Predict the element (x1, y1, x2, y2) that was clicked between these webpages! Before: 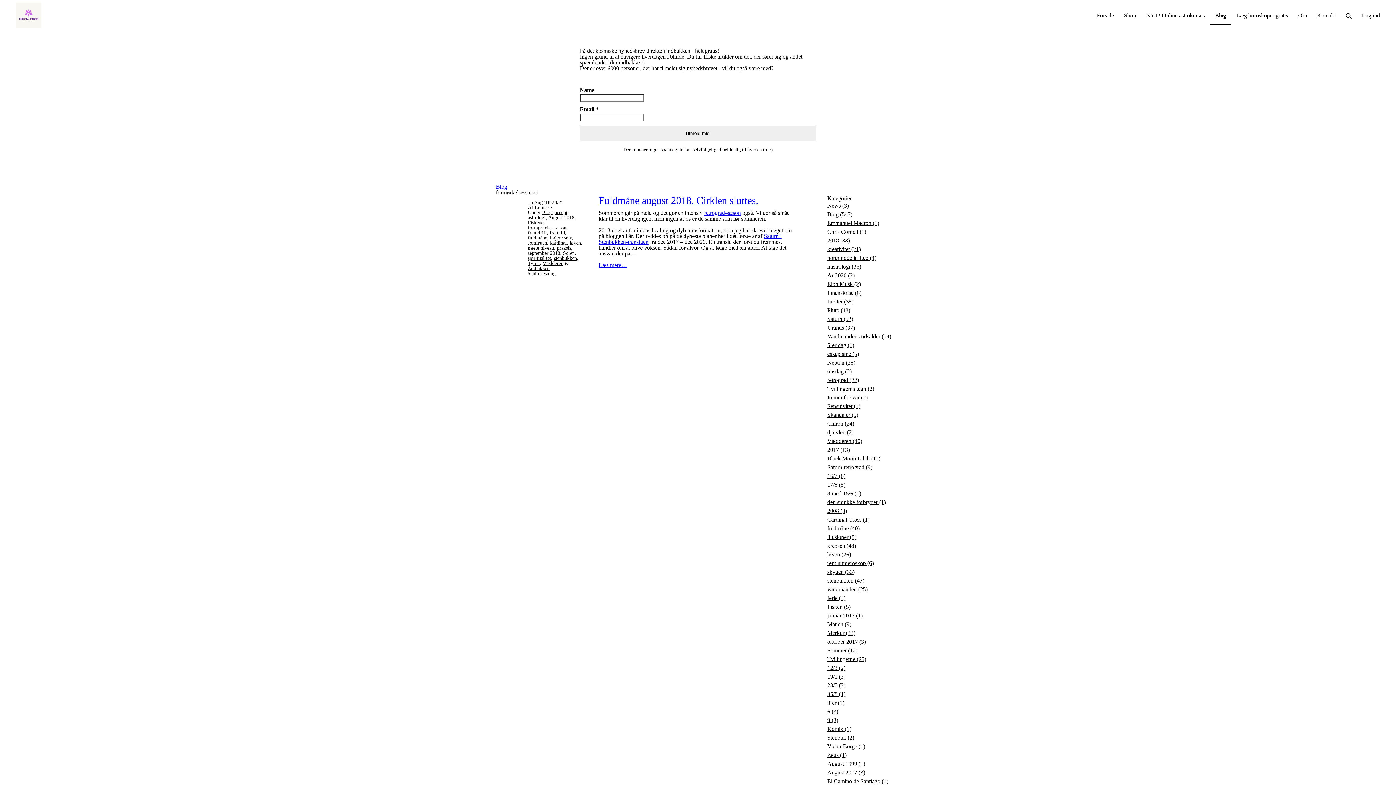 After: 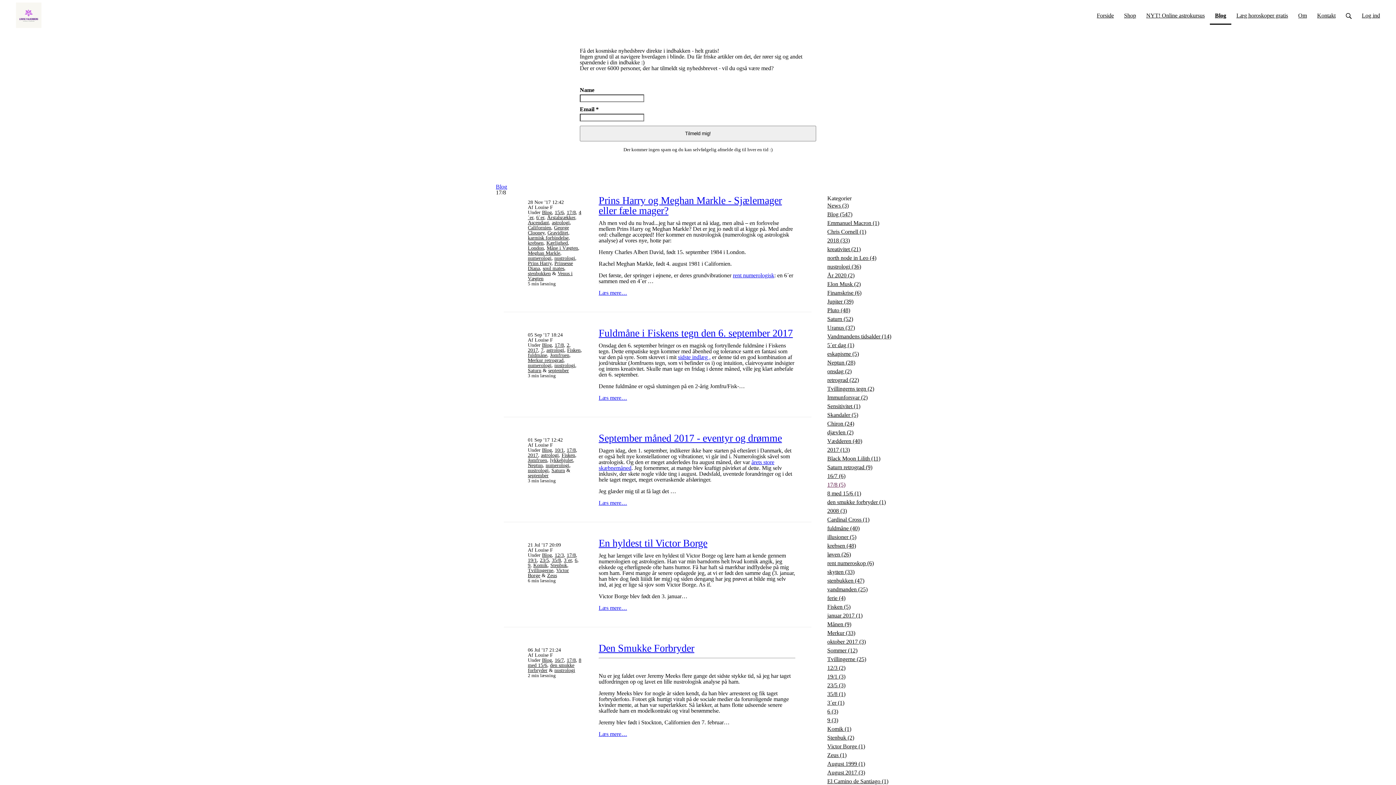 Action: label: 17/8 (5) bbox: (827, 480, 892, 489)